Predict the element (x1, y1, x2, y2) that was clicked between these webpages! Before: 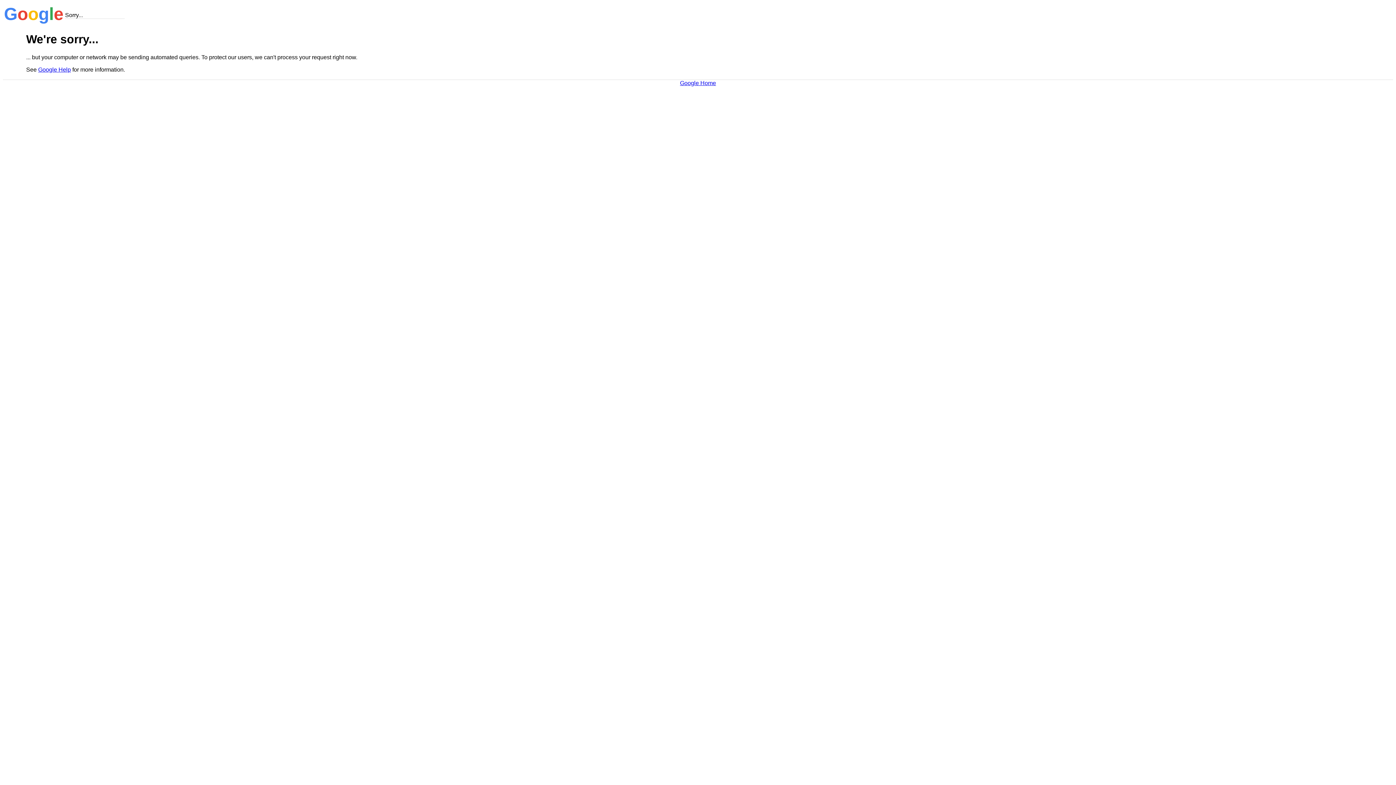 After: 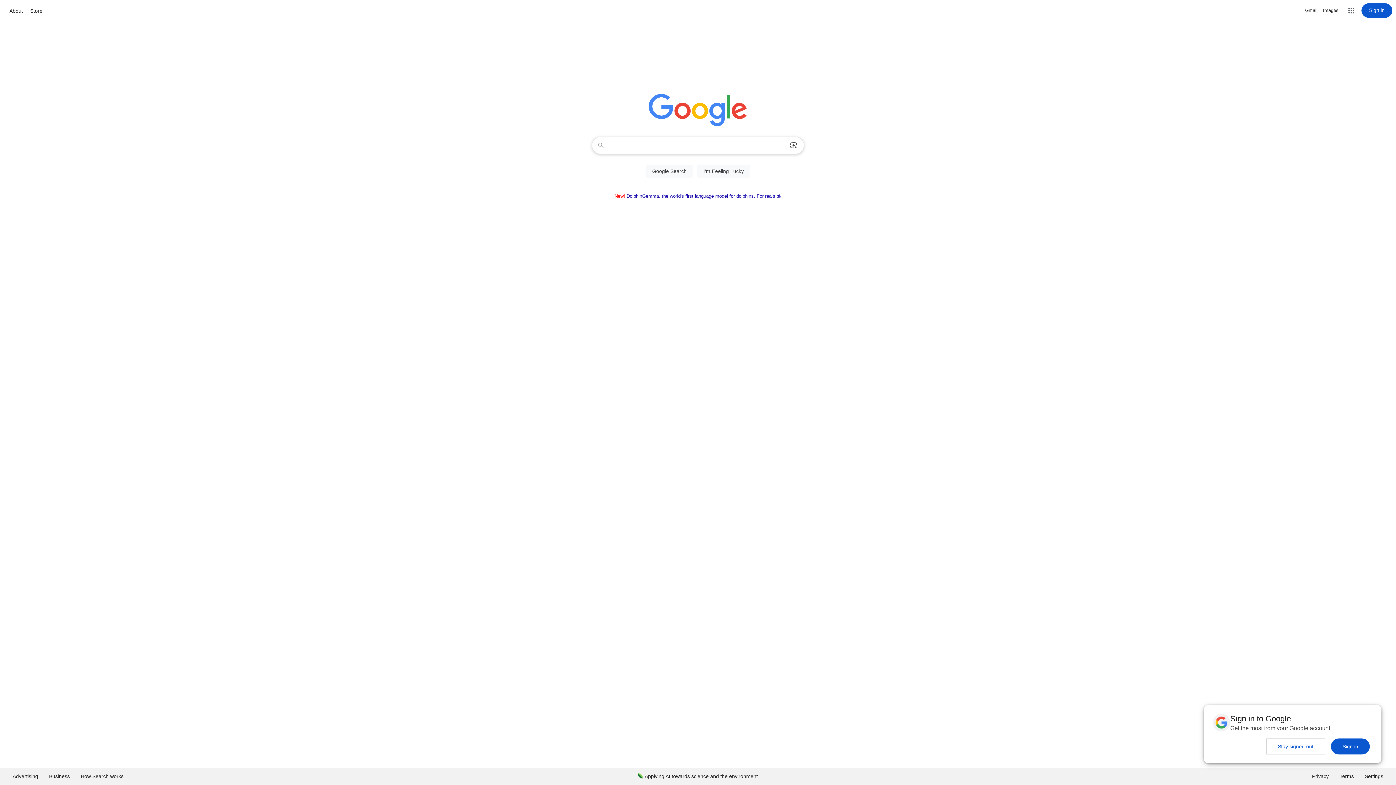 Action: bbox: (680, 79, 716, 86) label: Google Home